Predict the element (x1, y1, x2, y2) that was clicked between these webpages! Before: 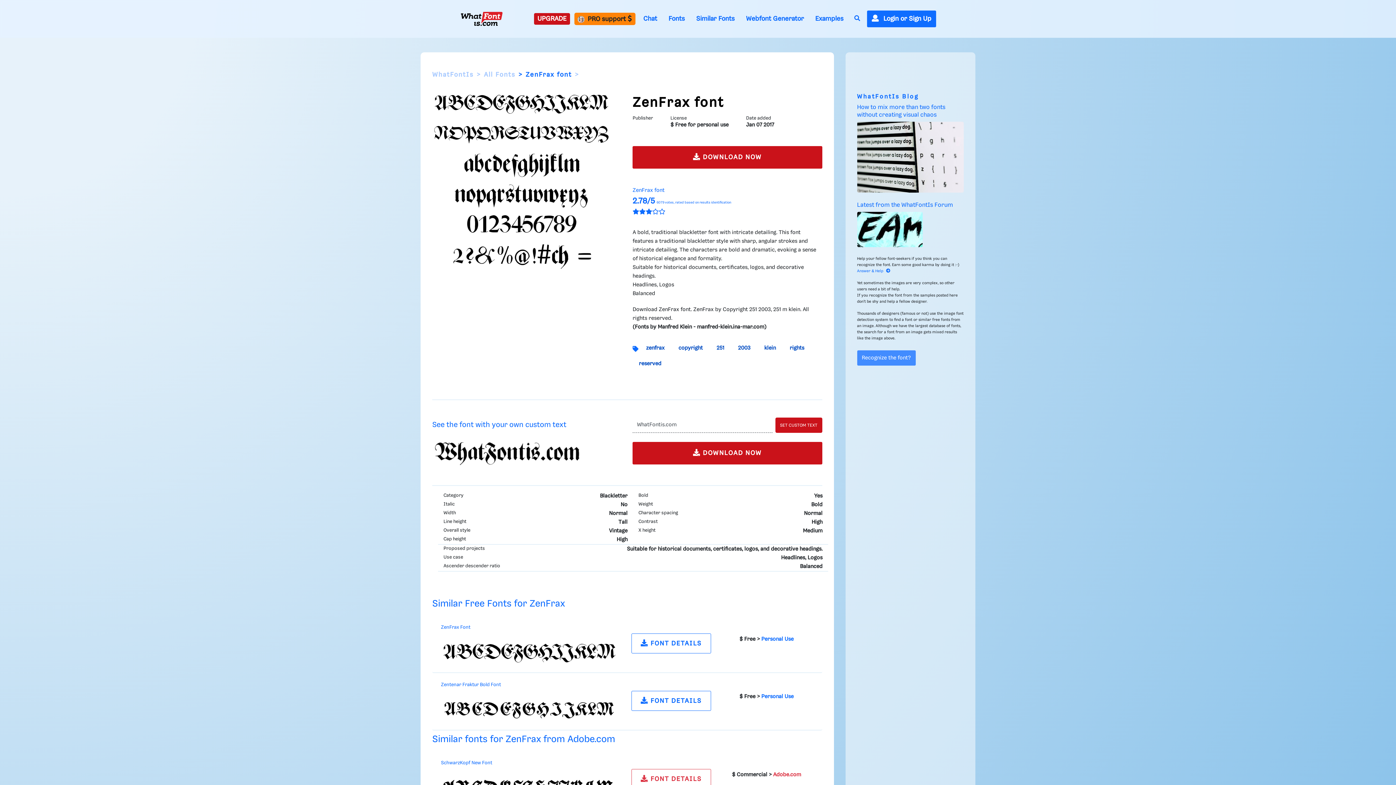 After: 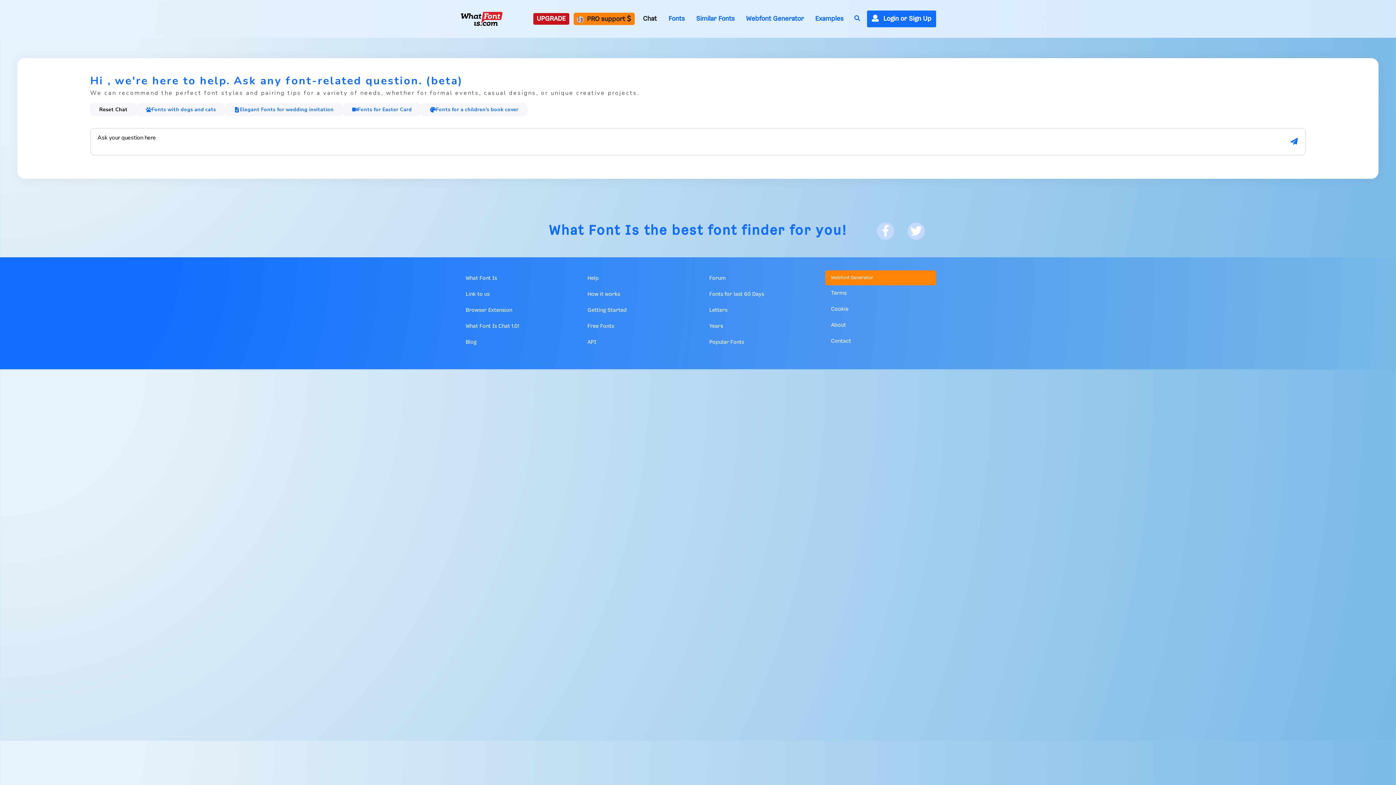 Action: bbox: (640, 13, 660, 24) label: Chat